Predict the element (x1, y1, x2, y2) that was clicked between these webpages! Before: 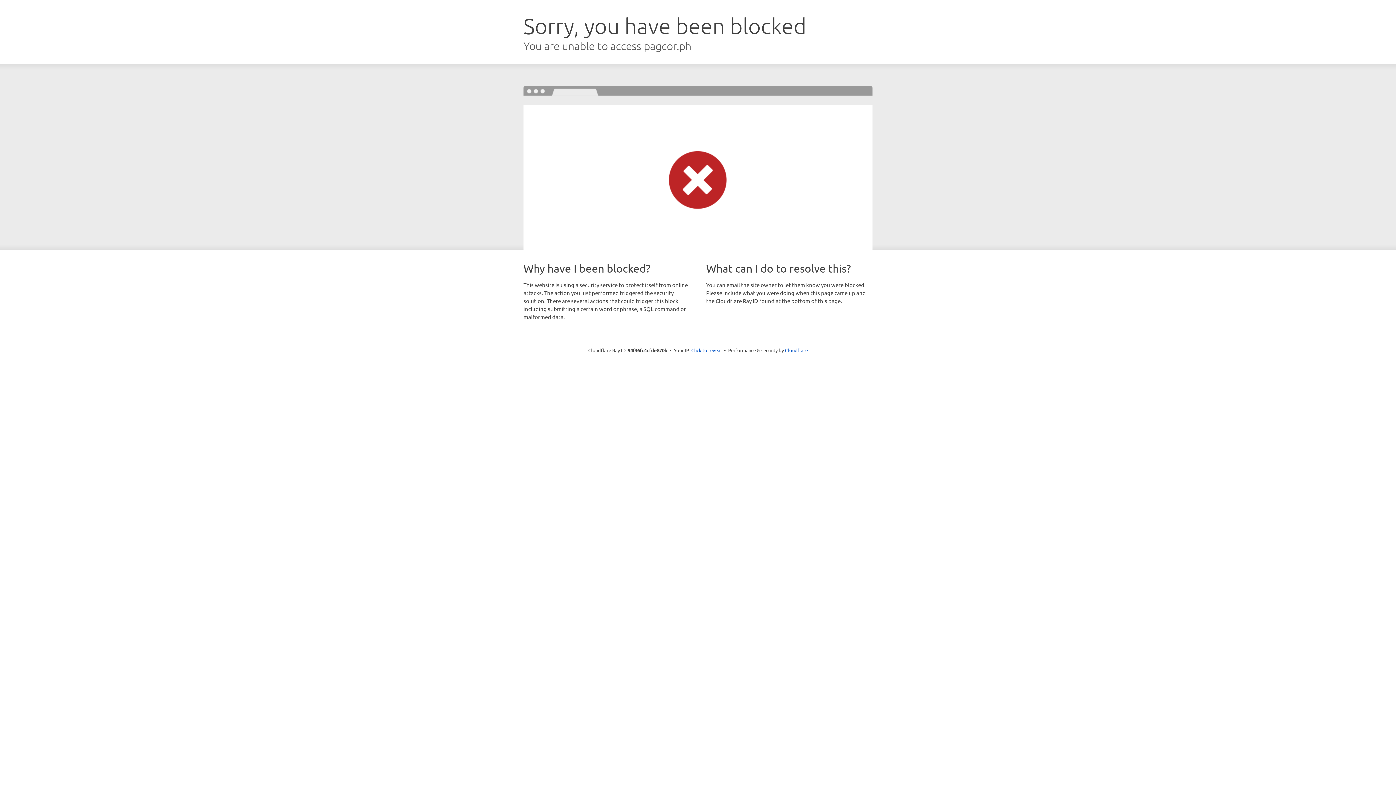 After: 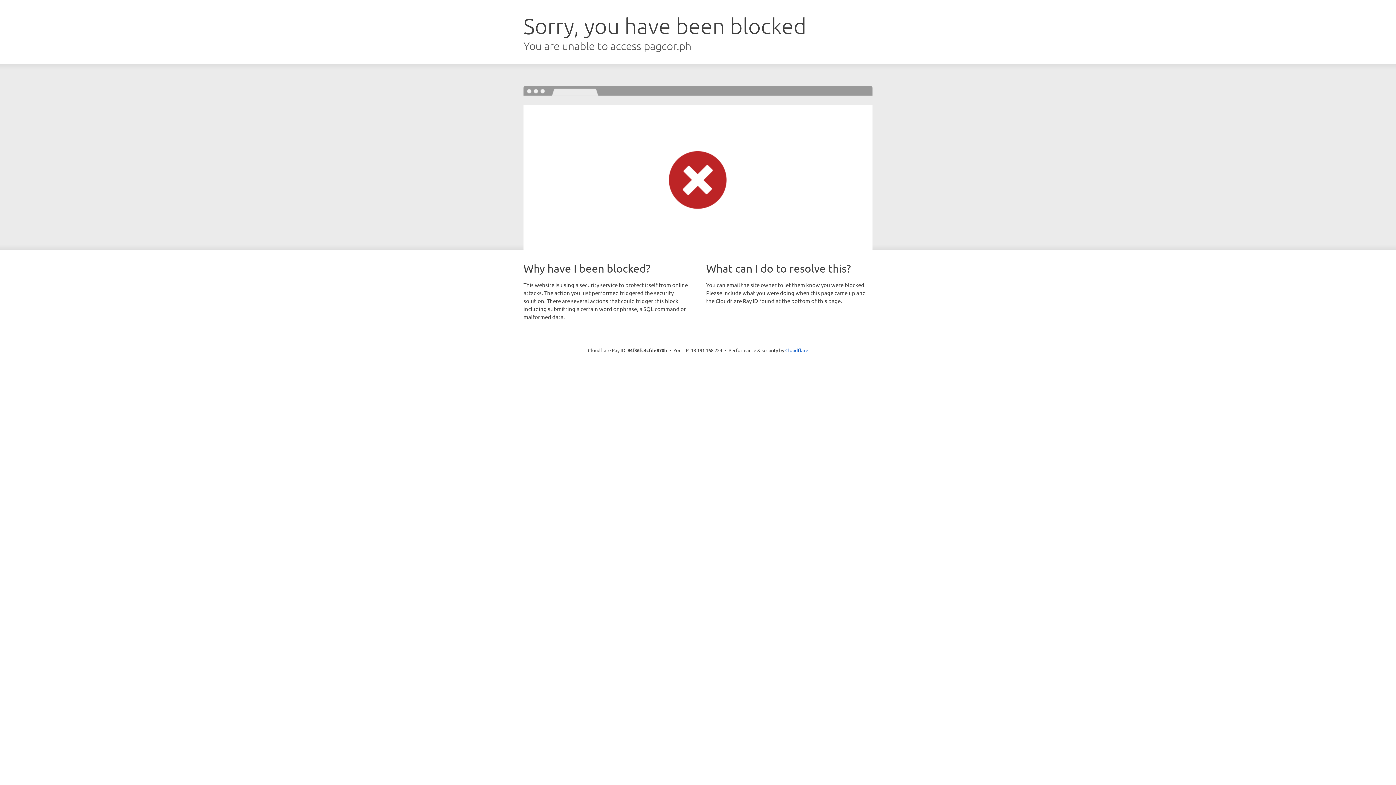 Action: label: Click to reveal bbox: (691, 346, 722, 353)